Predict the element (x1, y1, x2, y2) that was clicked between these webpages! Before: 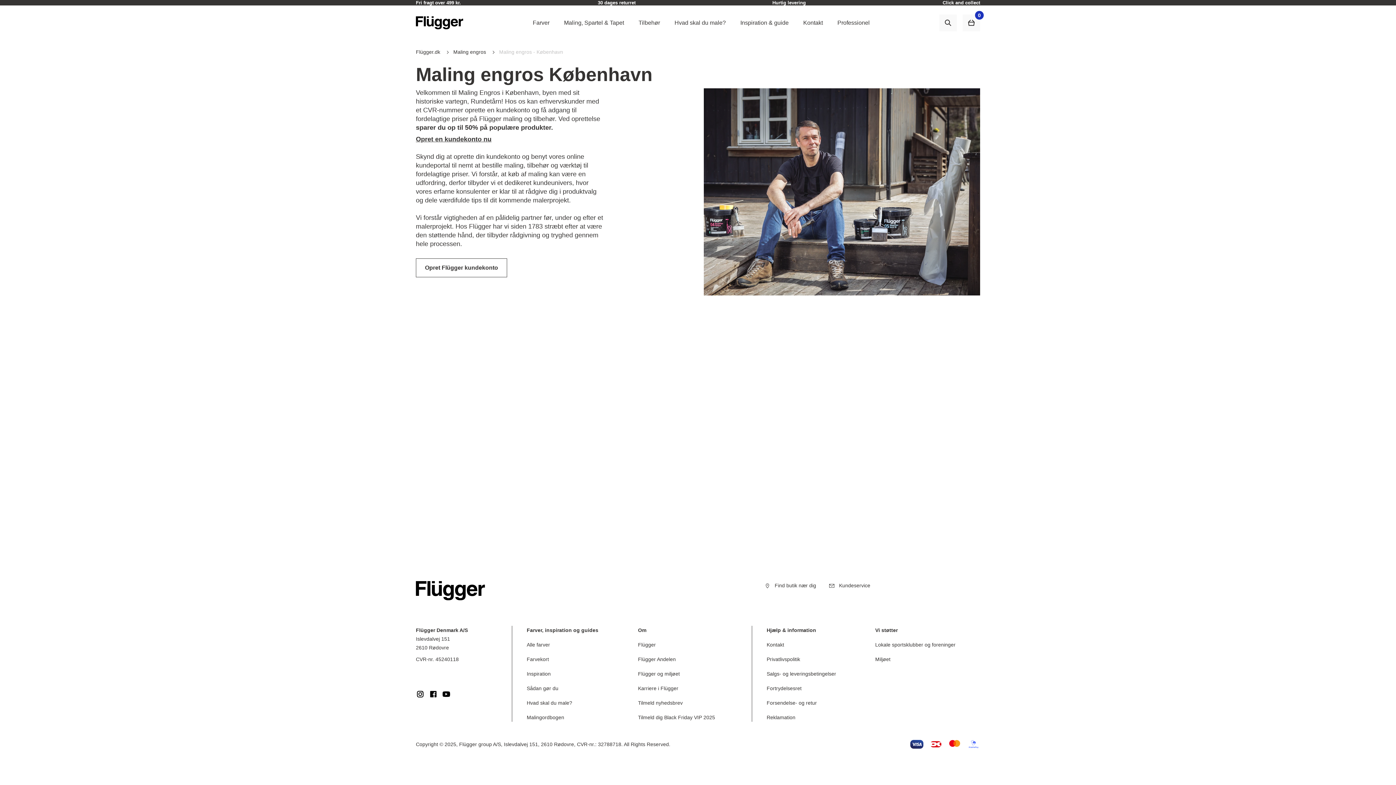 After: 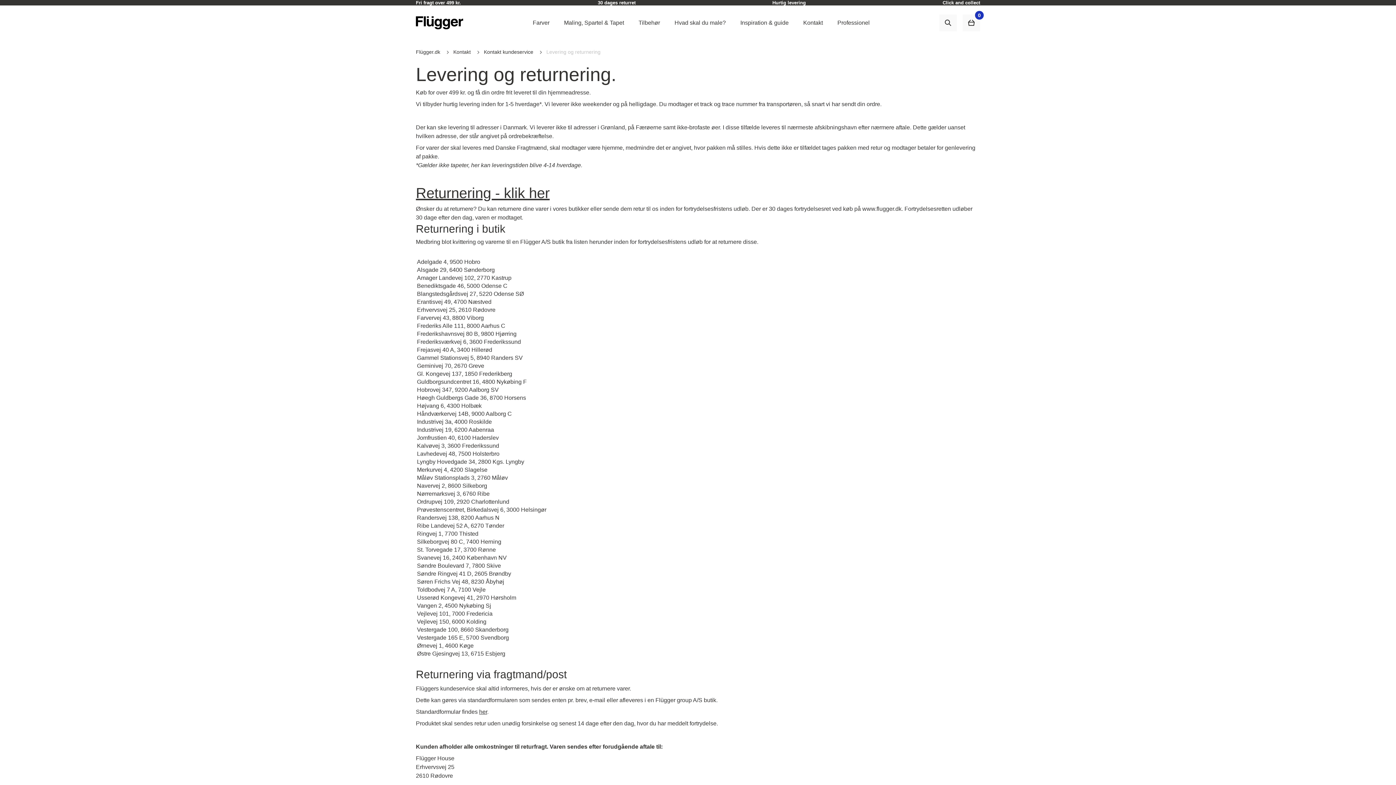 Action: label: Forsendelse- og retur bbox: (766, 700, 817, 706)